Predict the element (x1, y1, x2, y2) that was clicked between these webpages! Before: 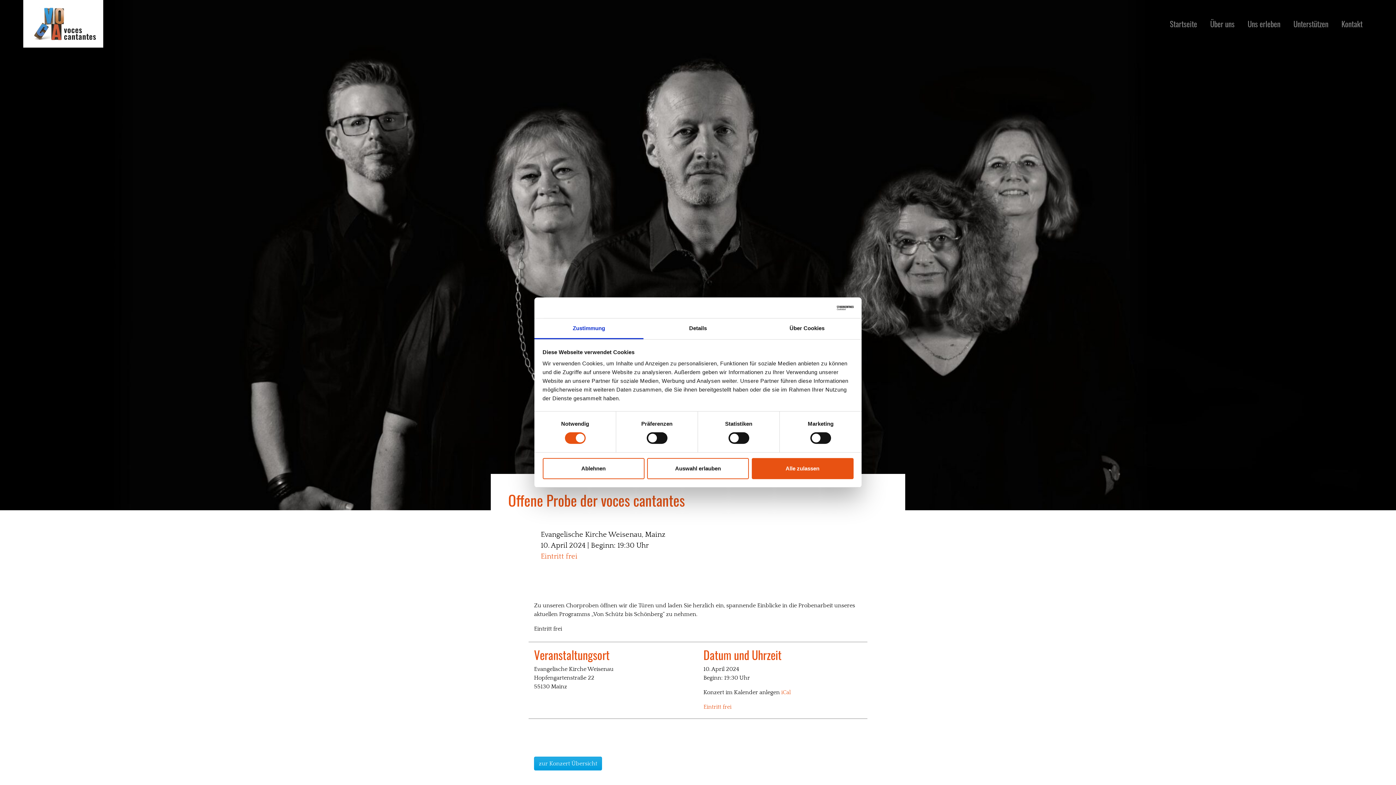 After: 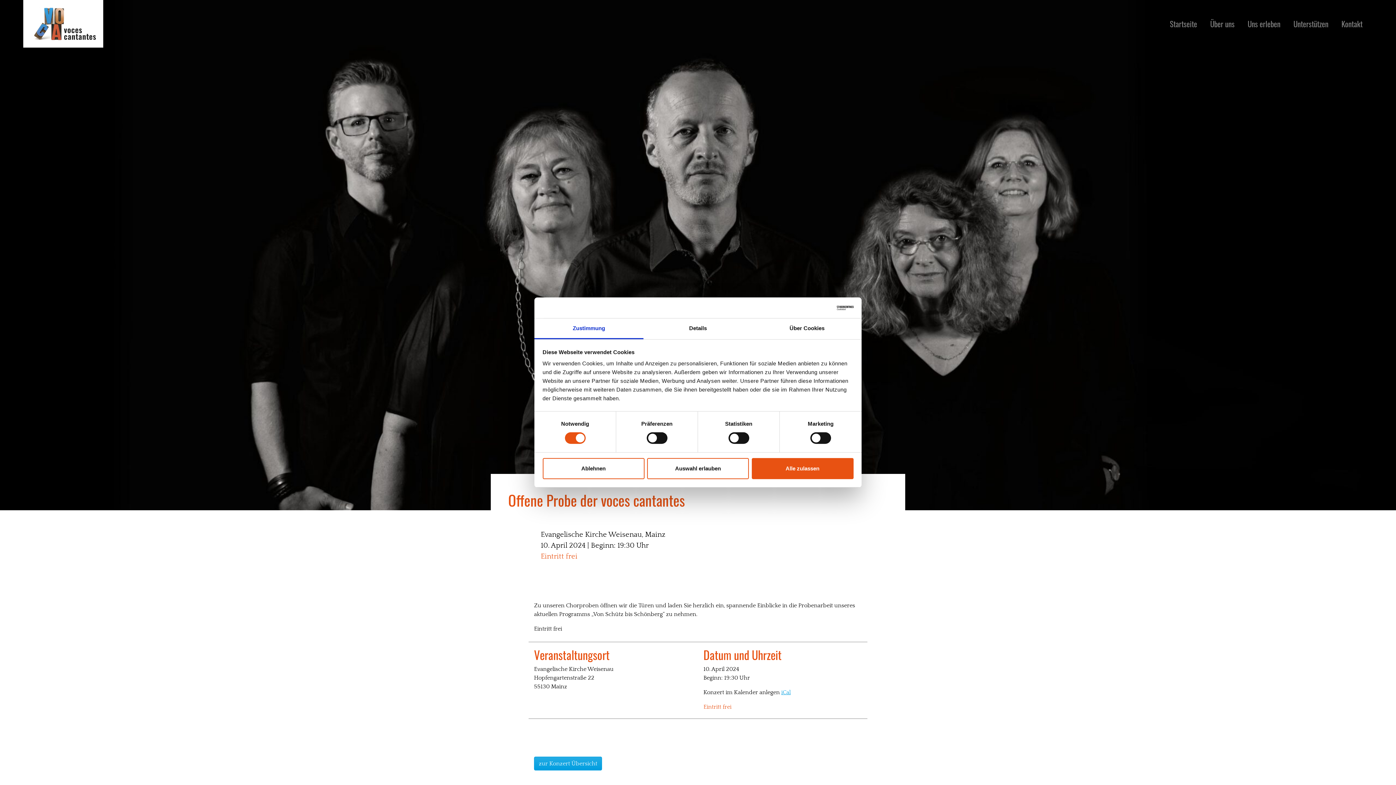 Action: bbox: (781, 689, 790, 696) label: iCal